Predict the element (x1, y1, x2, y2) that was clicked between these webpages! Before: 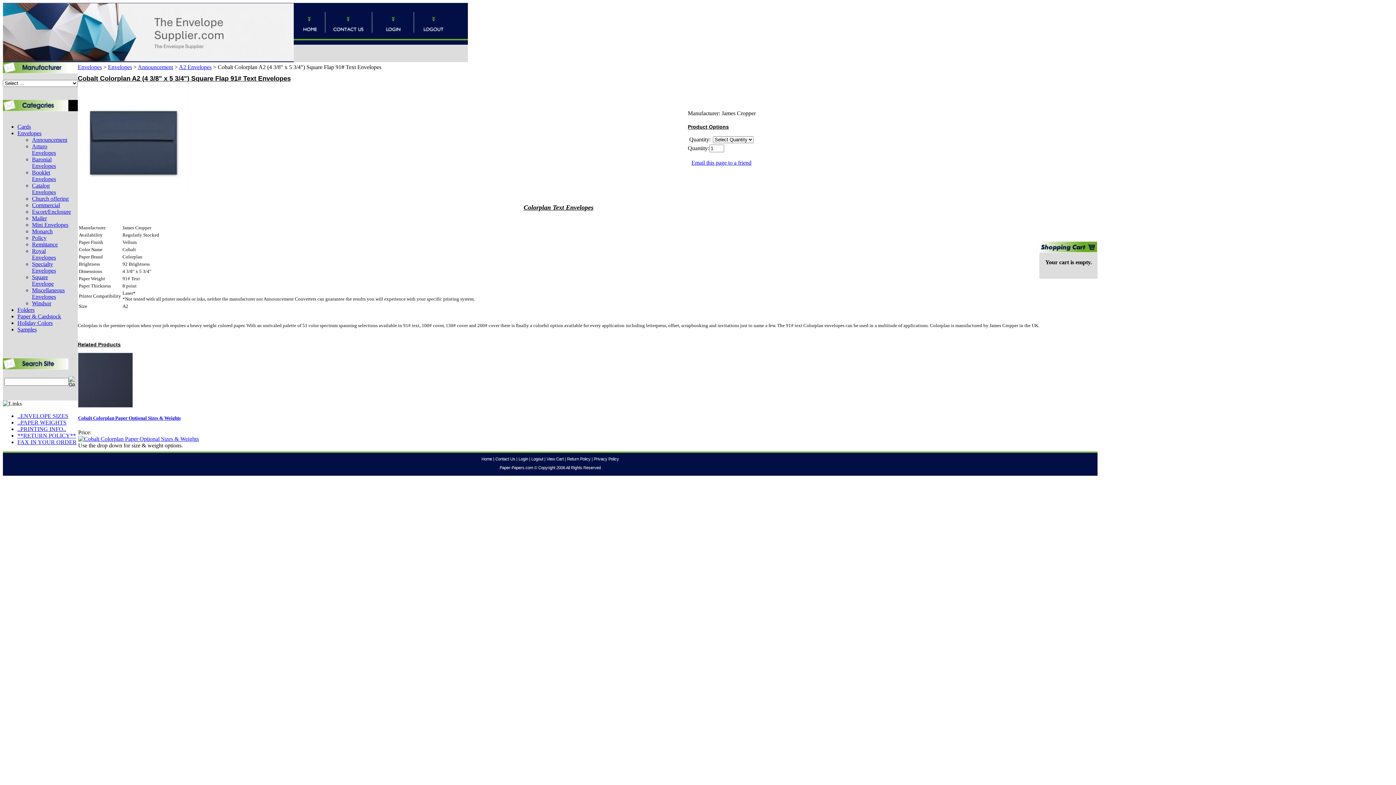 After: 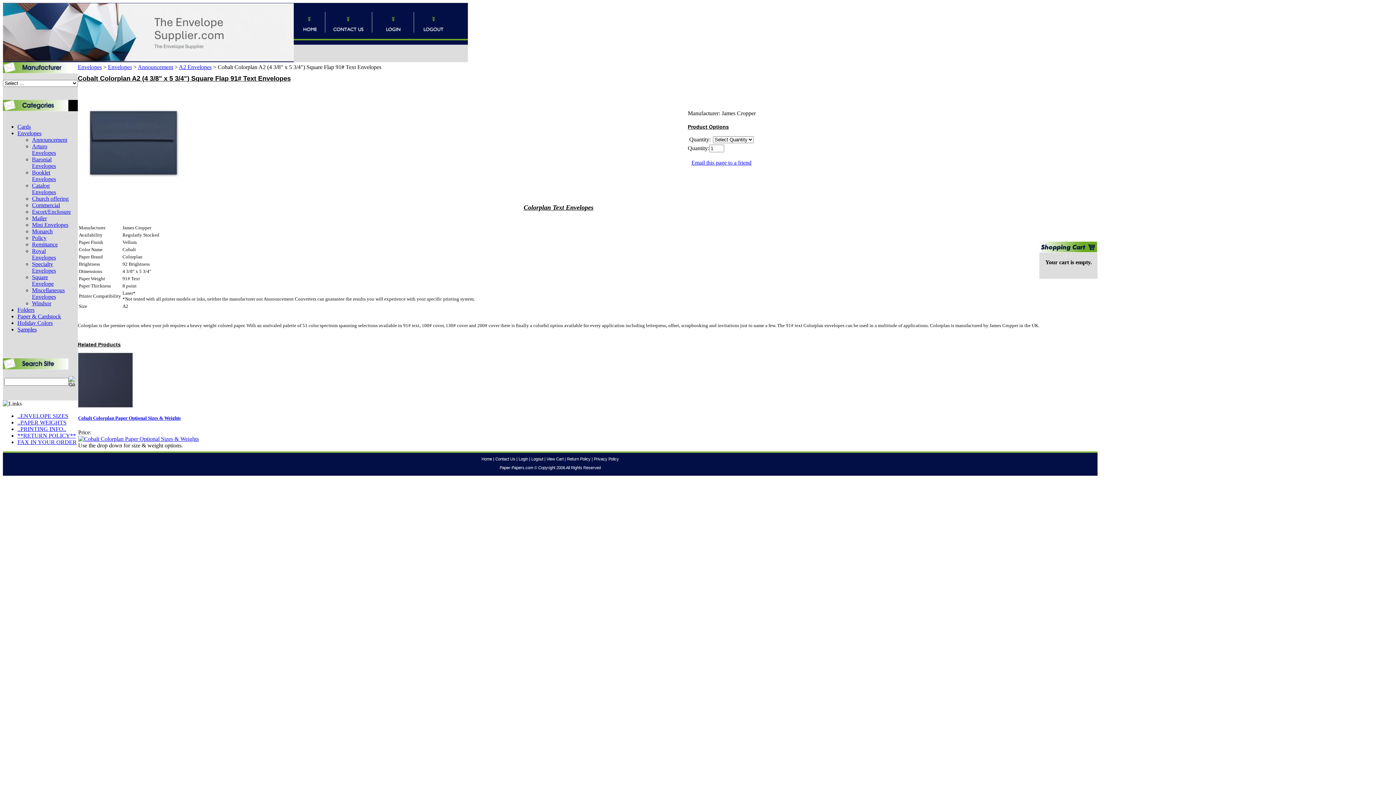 Action: label: Email this page to a friend bbox: (691, 159, 751, 165)